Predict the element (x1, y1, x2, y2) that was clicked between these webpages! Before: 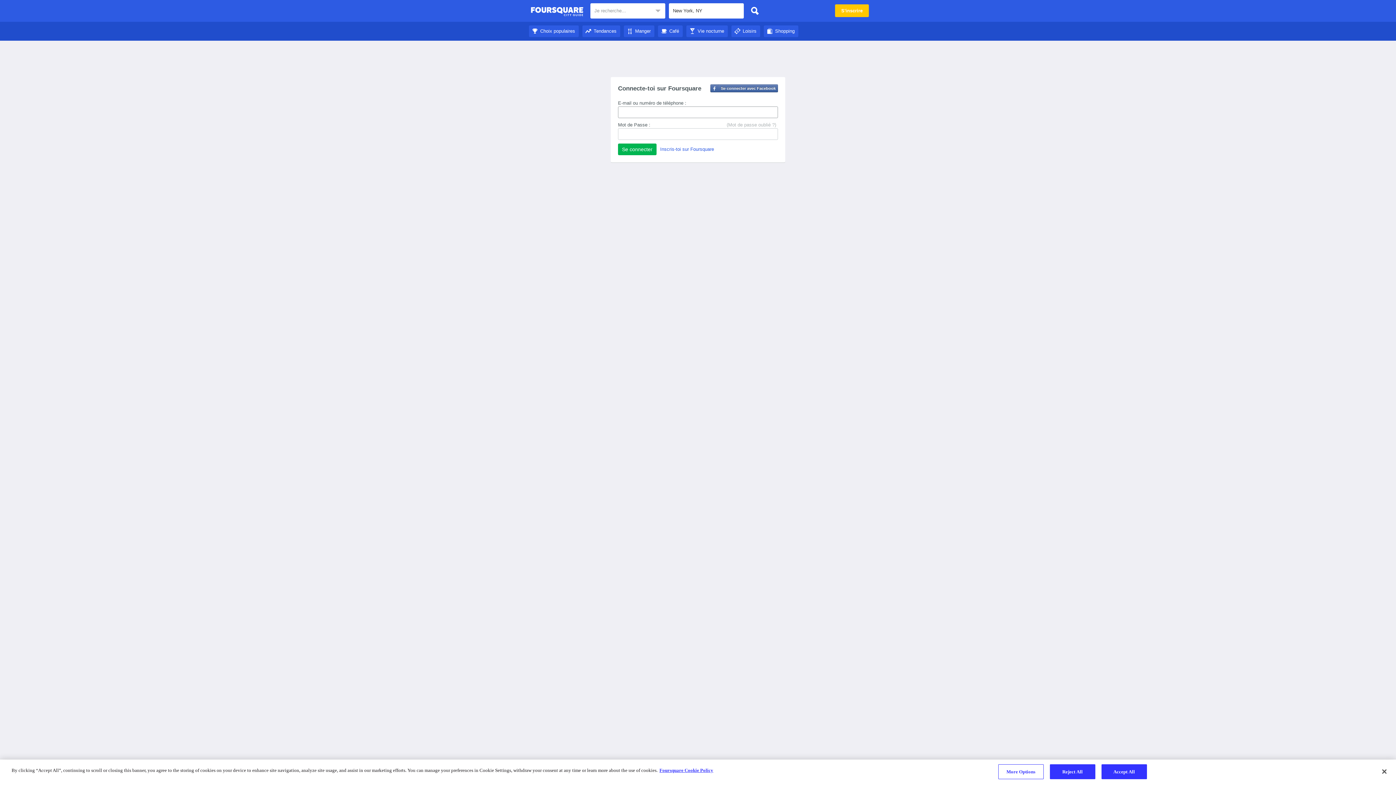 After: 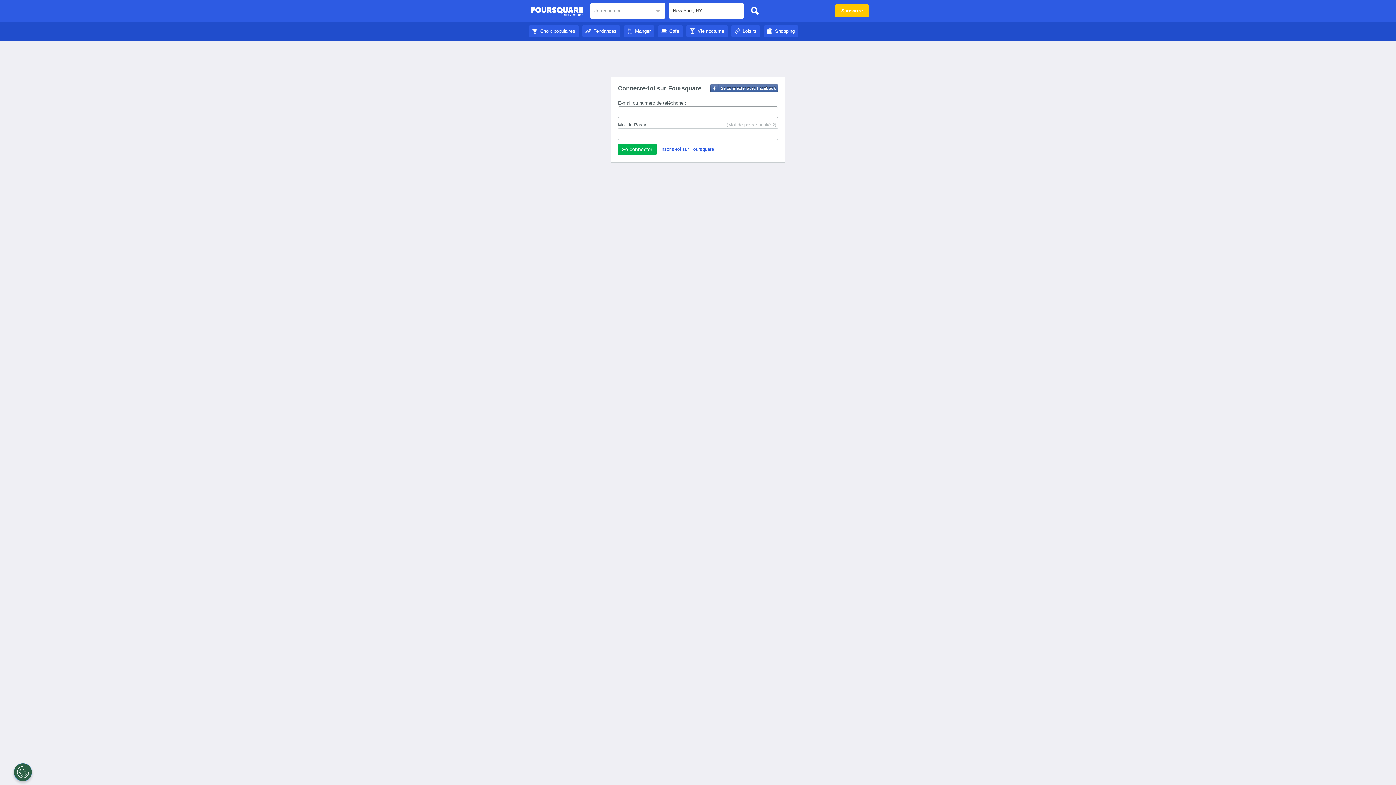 Action: label: Shopping bbox: (764, 28, 798, 33)